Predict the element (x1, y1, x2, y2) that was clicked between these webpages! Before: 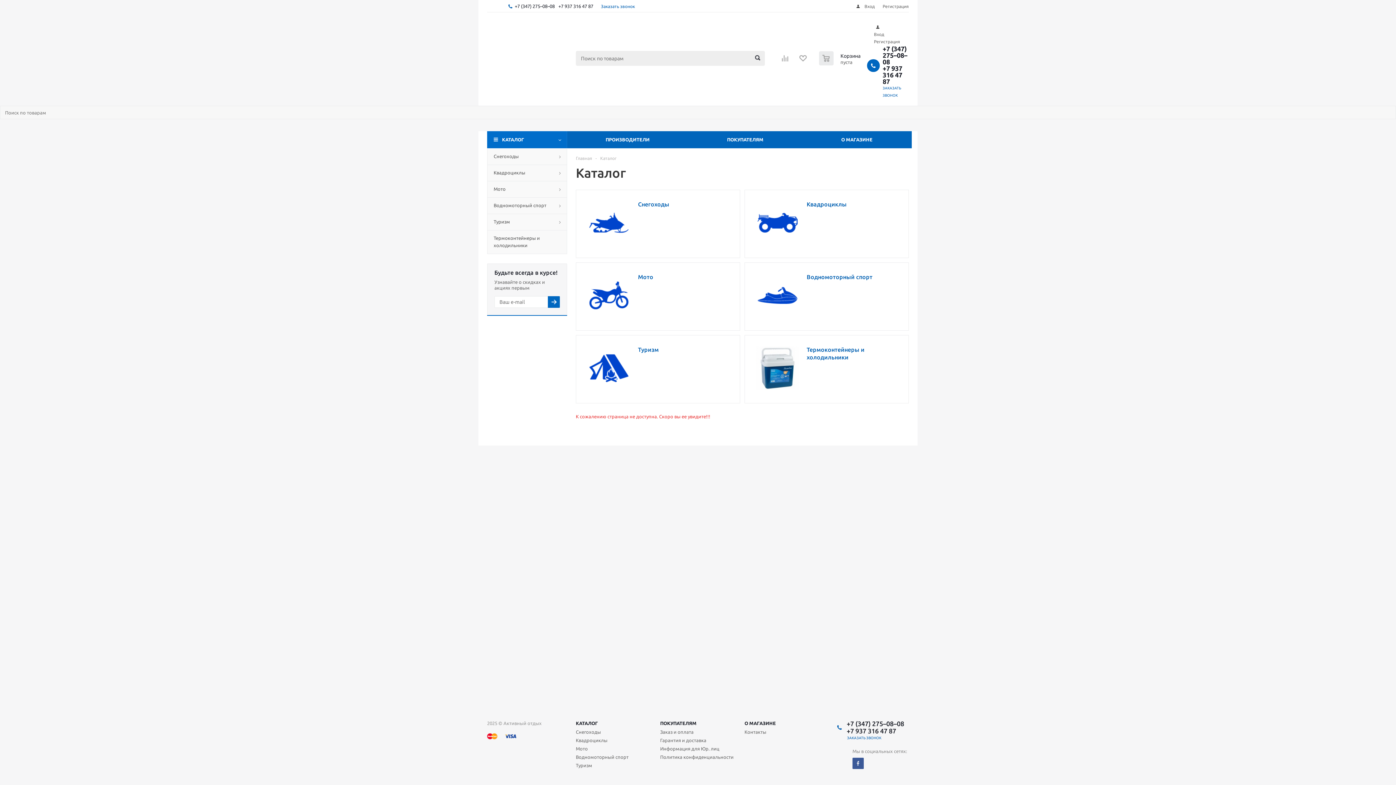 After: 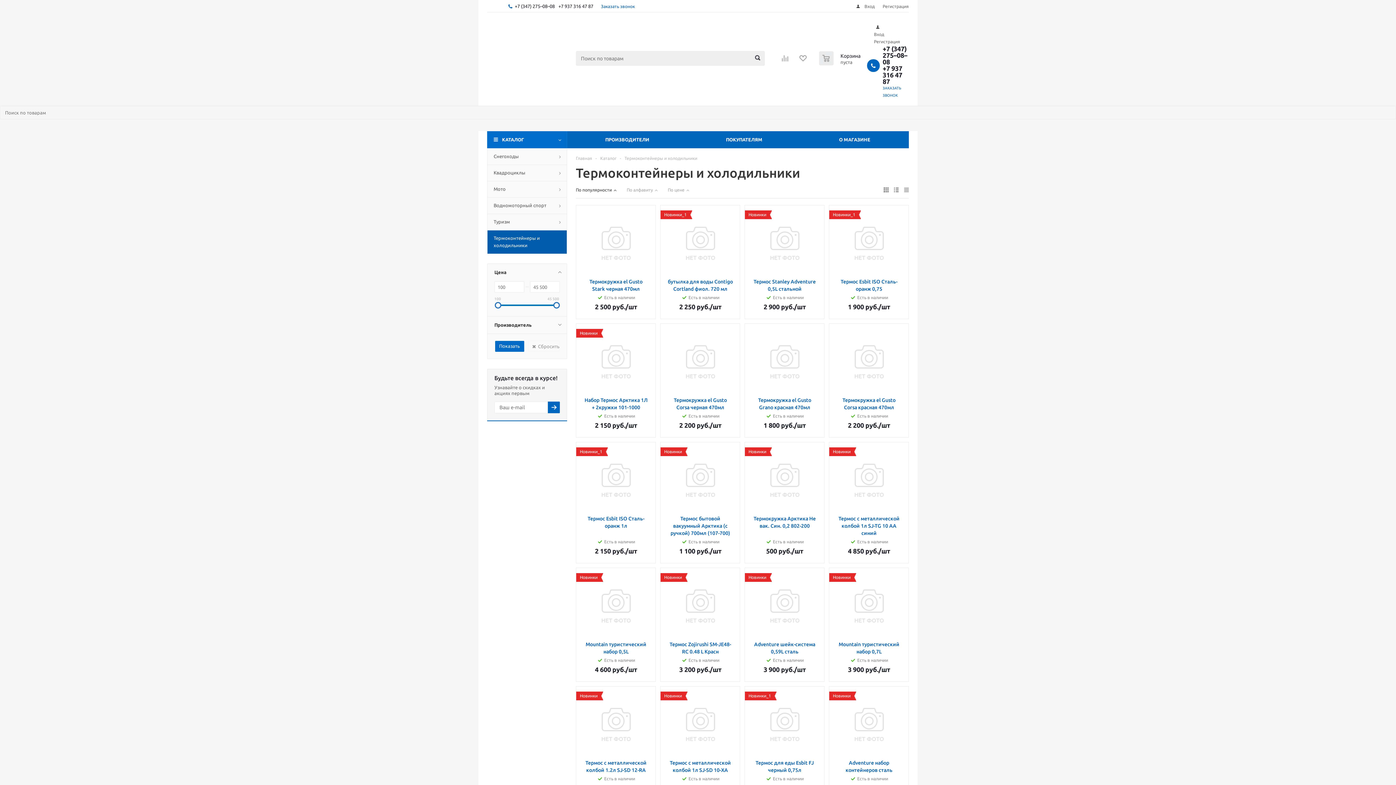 Action: bbox: (487, 230, 567, 254) label: Термоконтейнеры и холодильники